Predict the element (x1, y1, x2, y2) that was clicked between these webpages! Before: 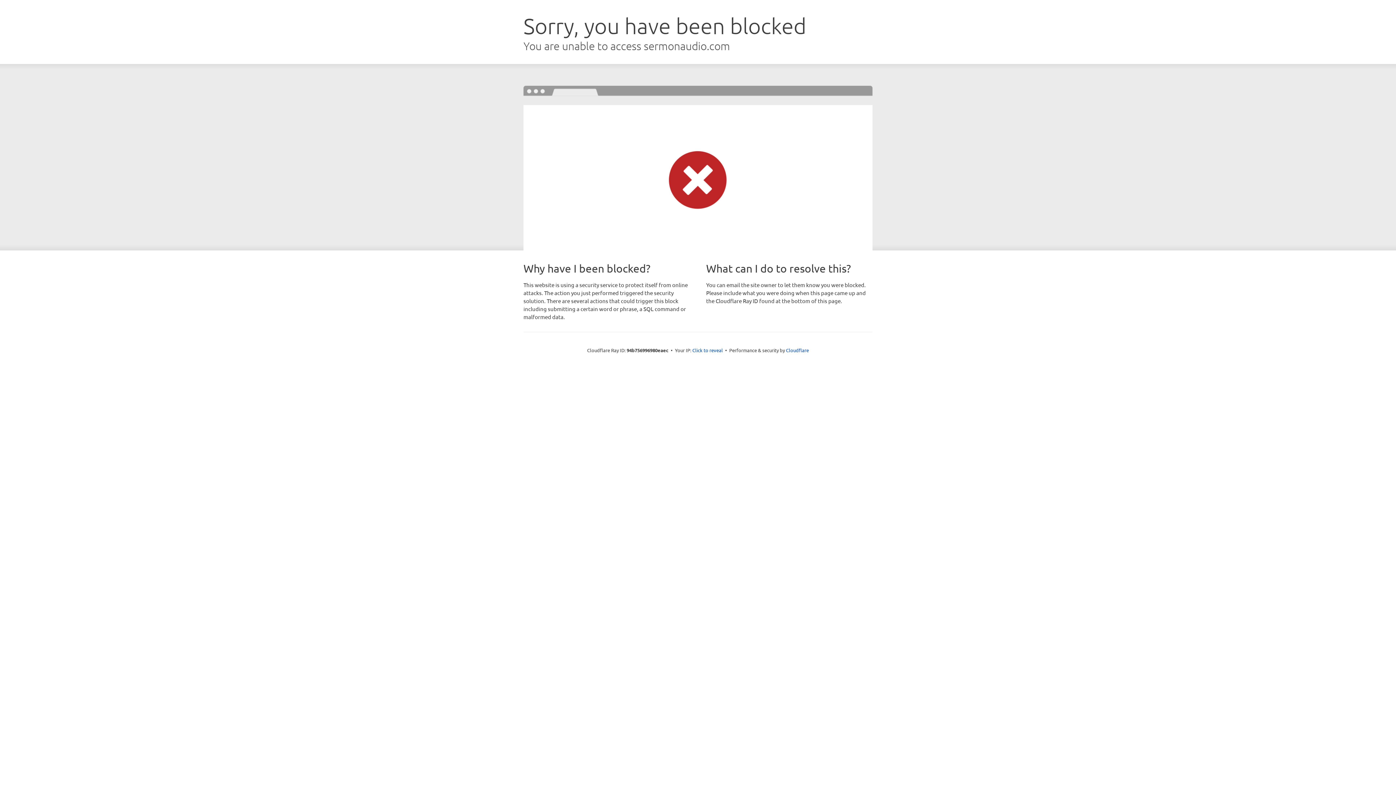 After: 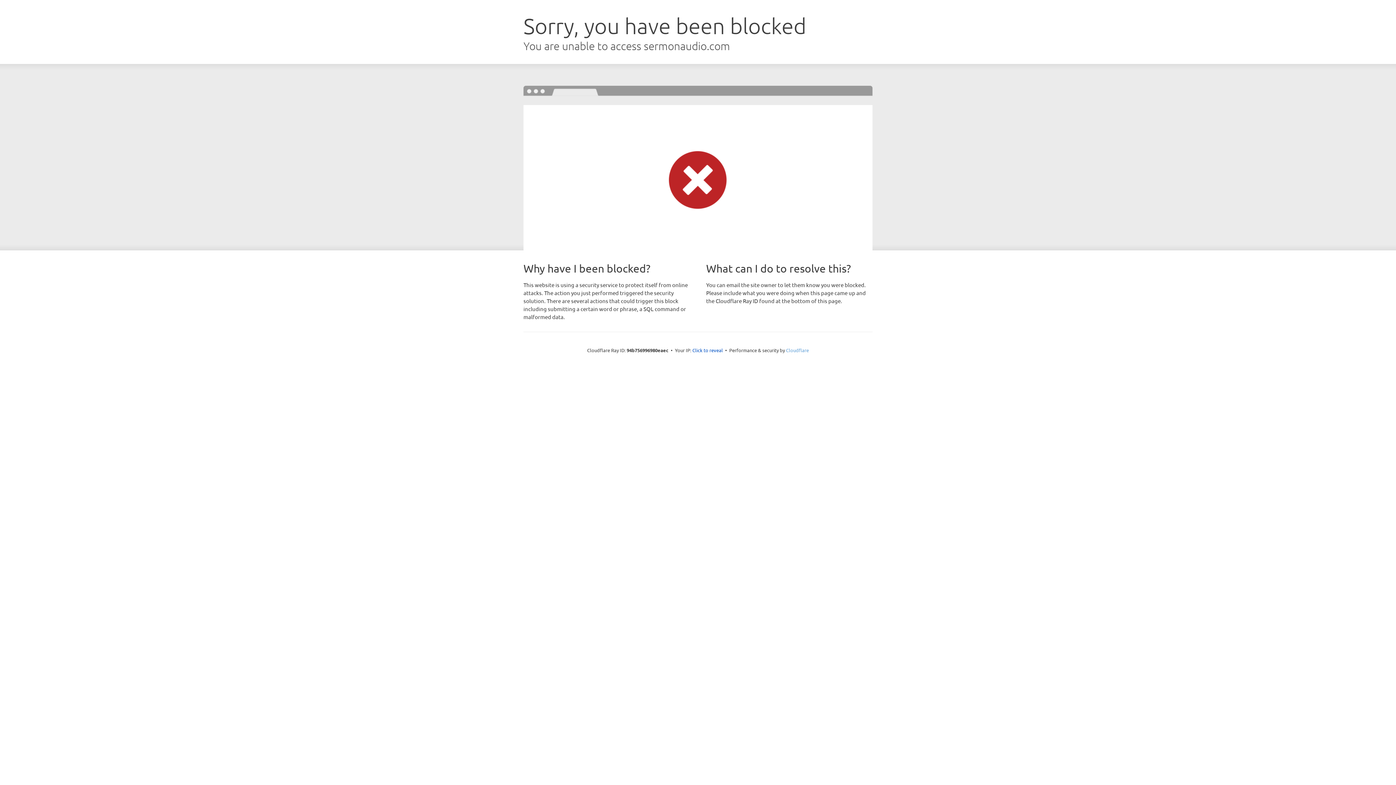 Action: label: Cloudflare bbox: (786, 347, 809, 353)